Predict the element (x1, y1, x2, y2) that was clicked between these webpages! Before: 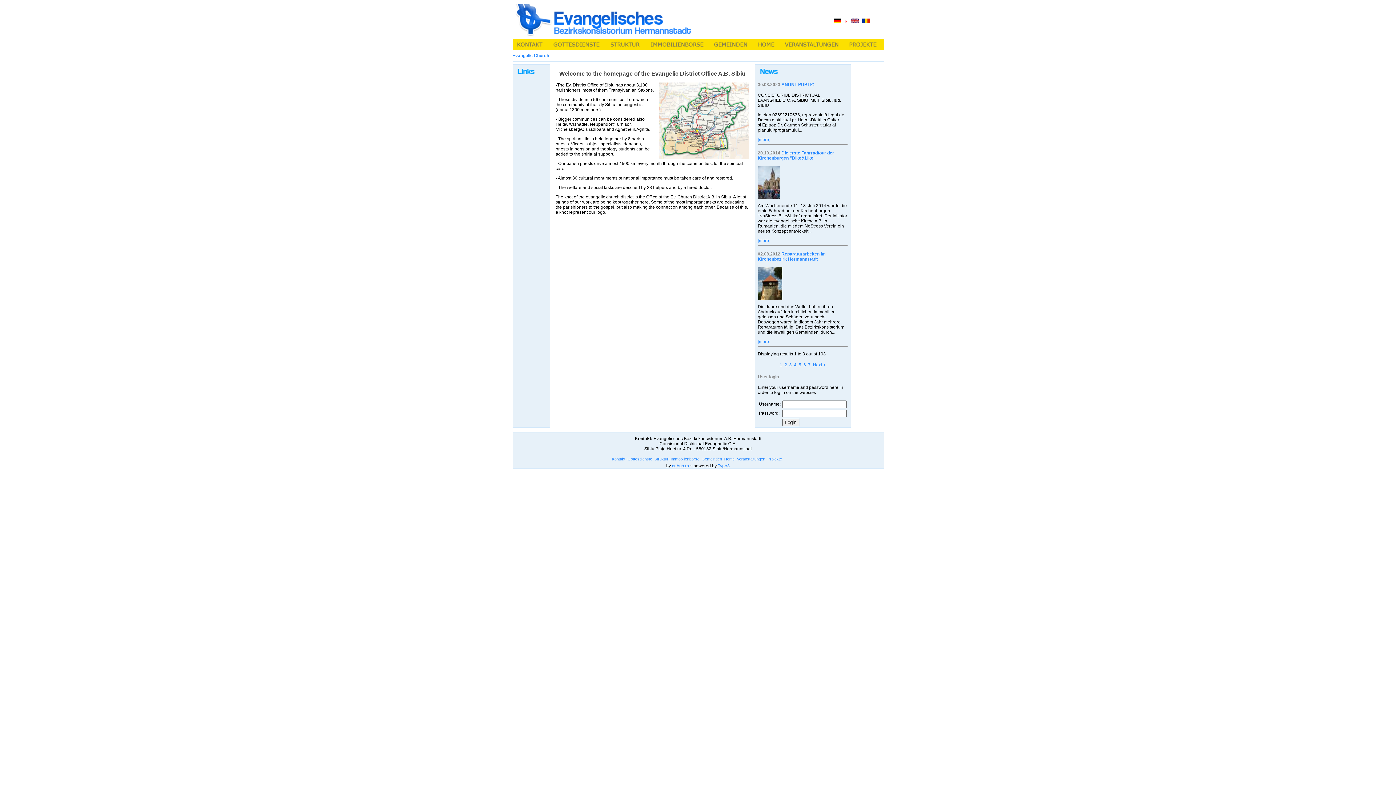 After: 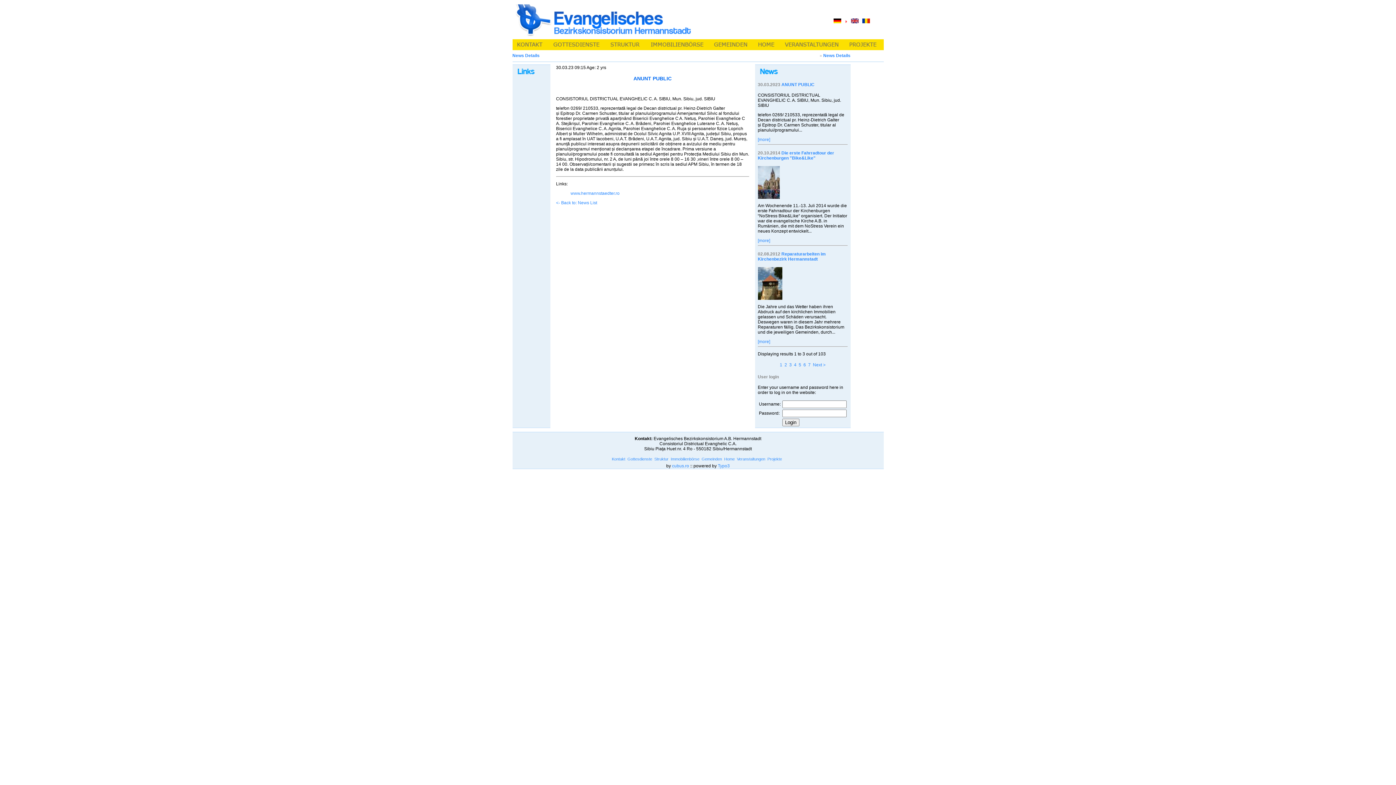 Action: bbox: (781, 82, 814, 87) label: ANUNT PUBLIC